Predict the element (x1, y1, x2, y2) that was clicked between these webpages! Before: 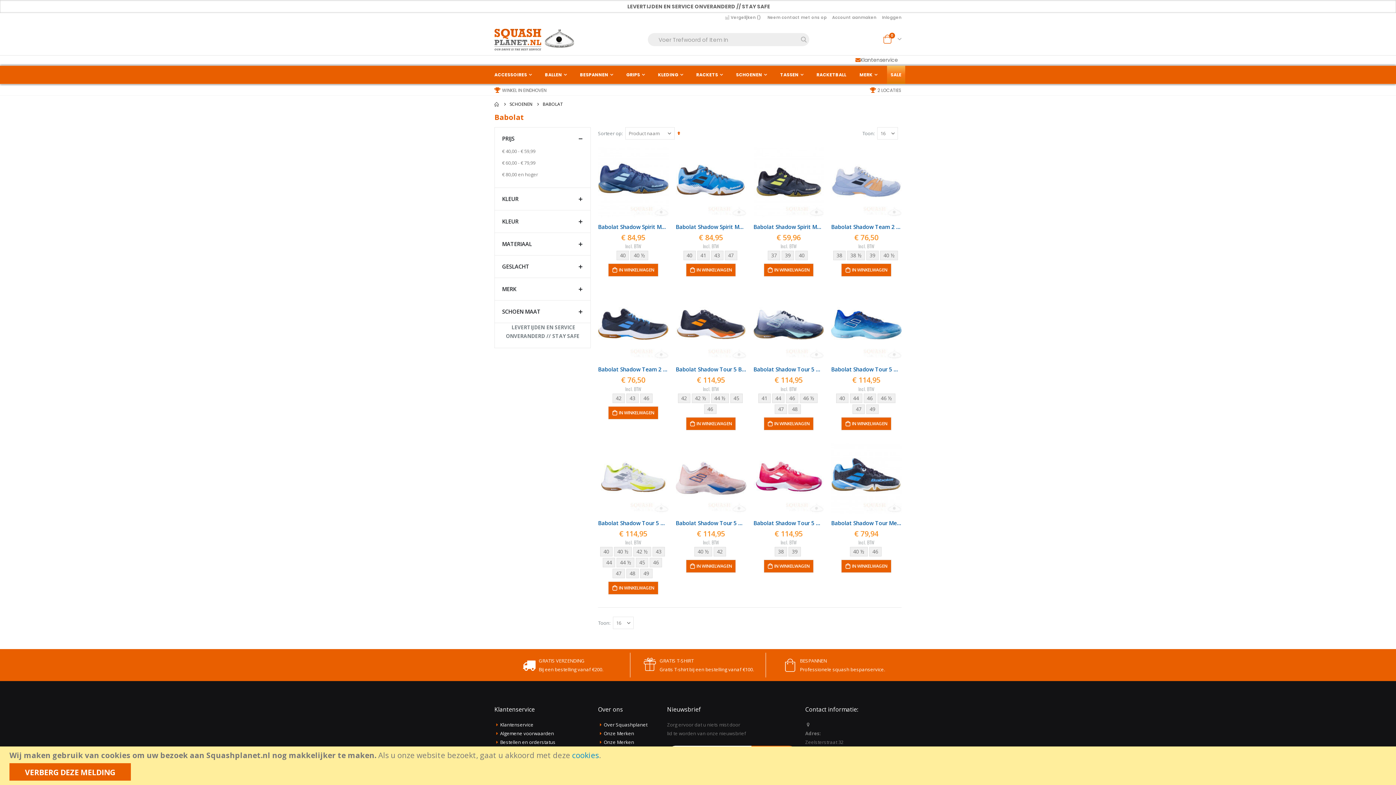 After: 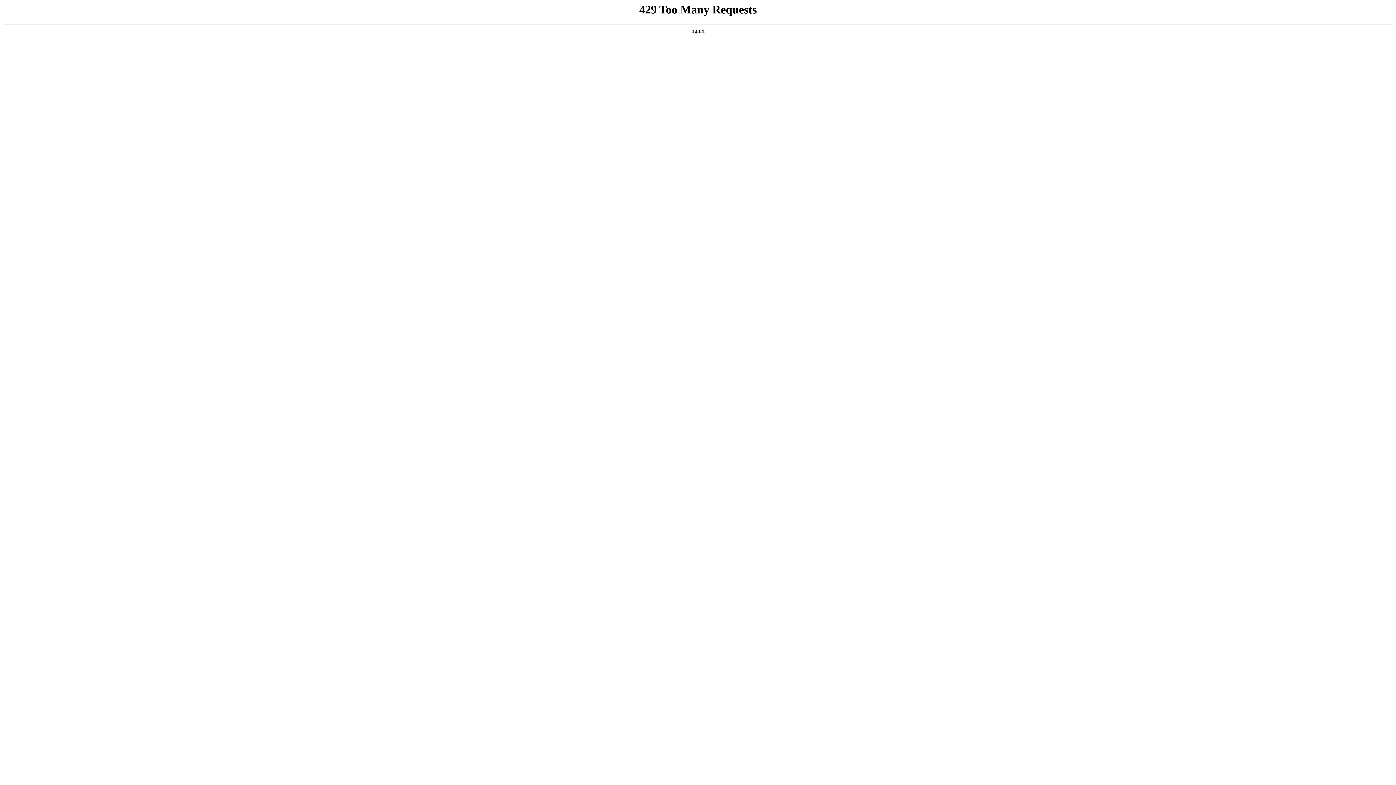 Action: label: Winkel Eindhoven bbox: (603, 748, 643, 754)